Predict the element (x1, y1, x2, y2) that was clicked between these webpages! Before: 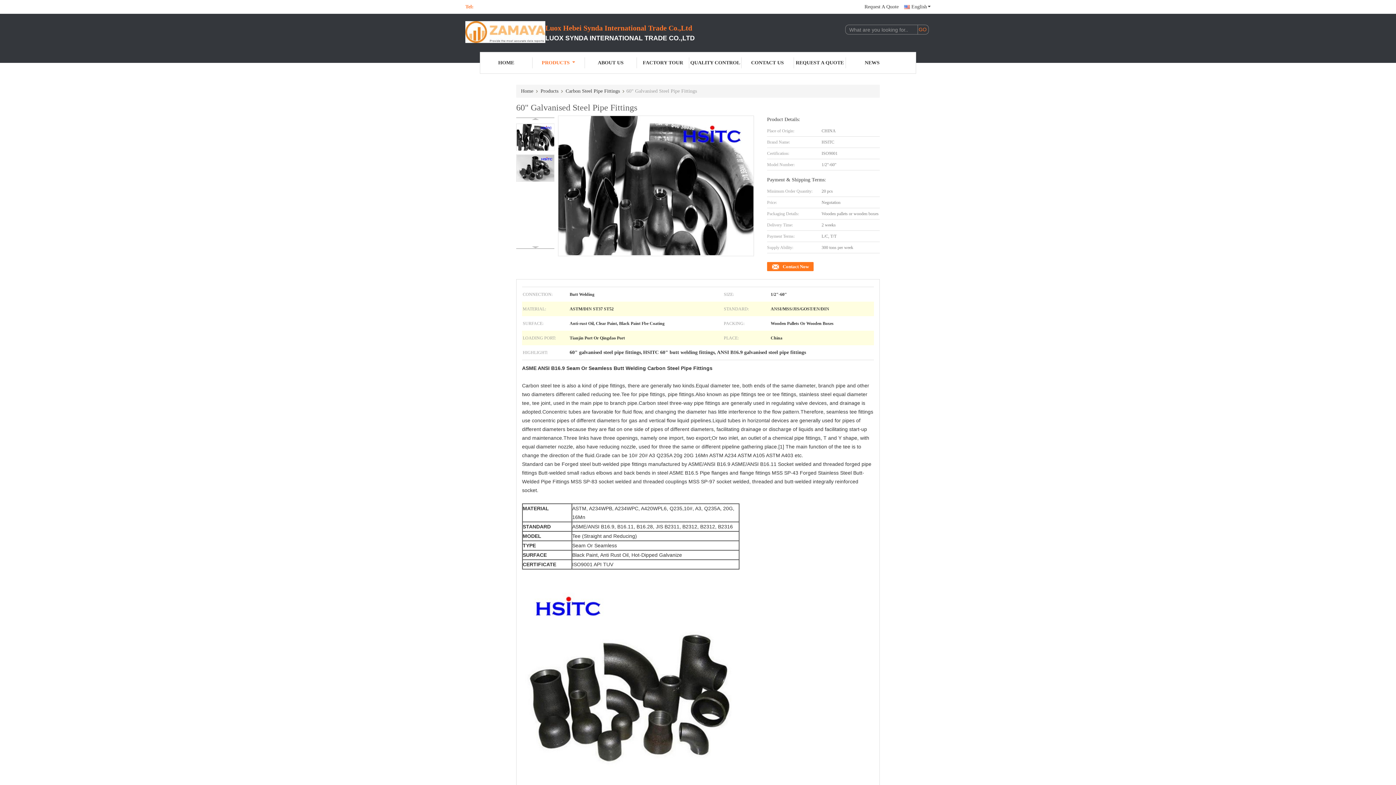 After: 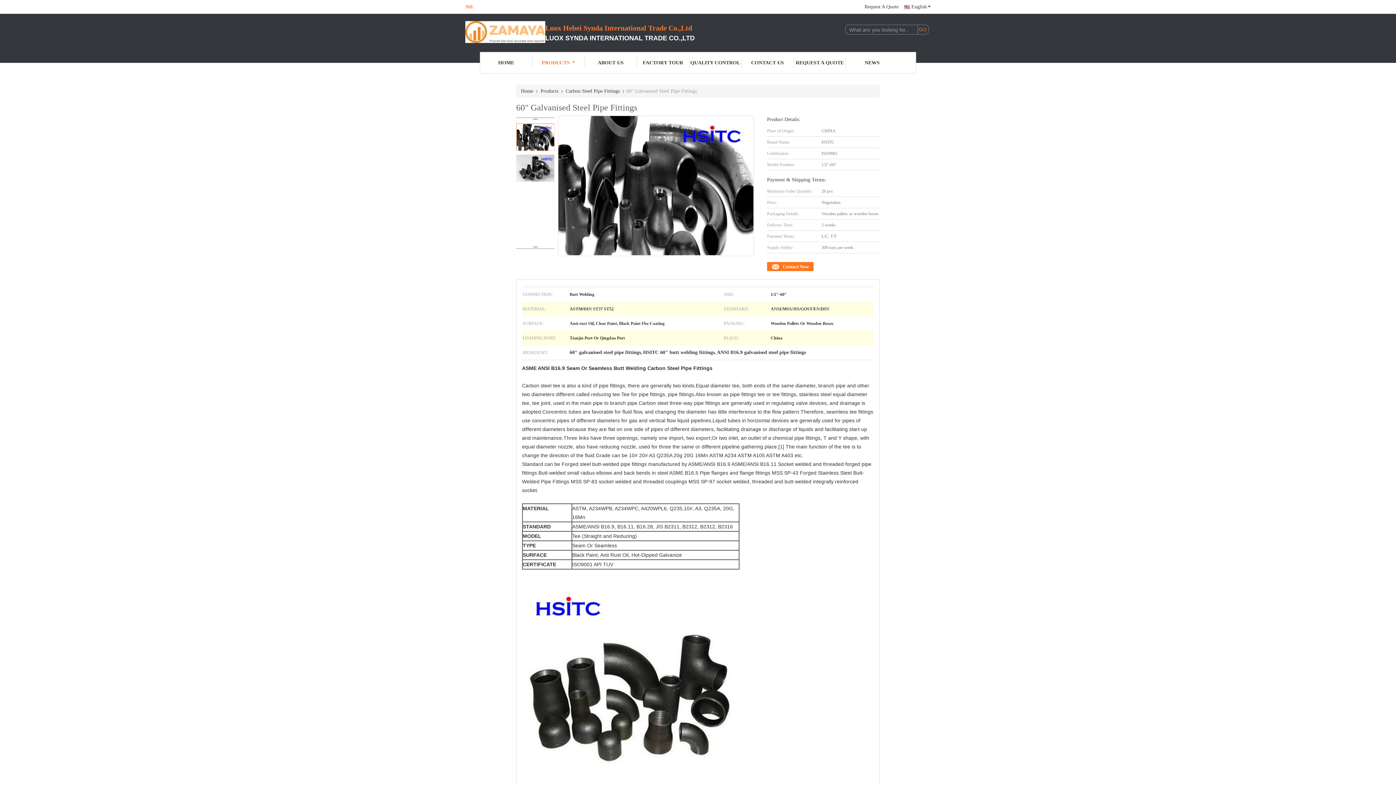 Action: bbox: (516, 123, 554, 150)